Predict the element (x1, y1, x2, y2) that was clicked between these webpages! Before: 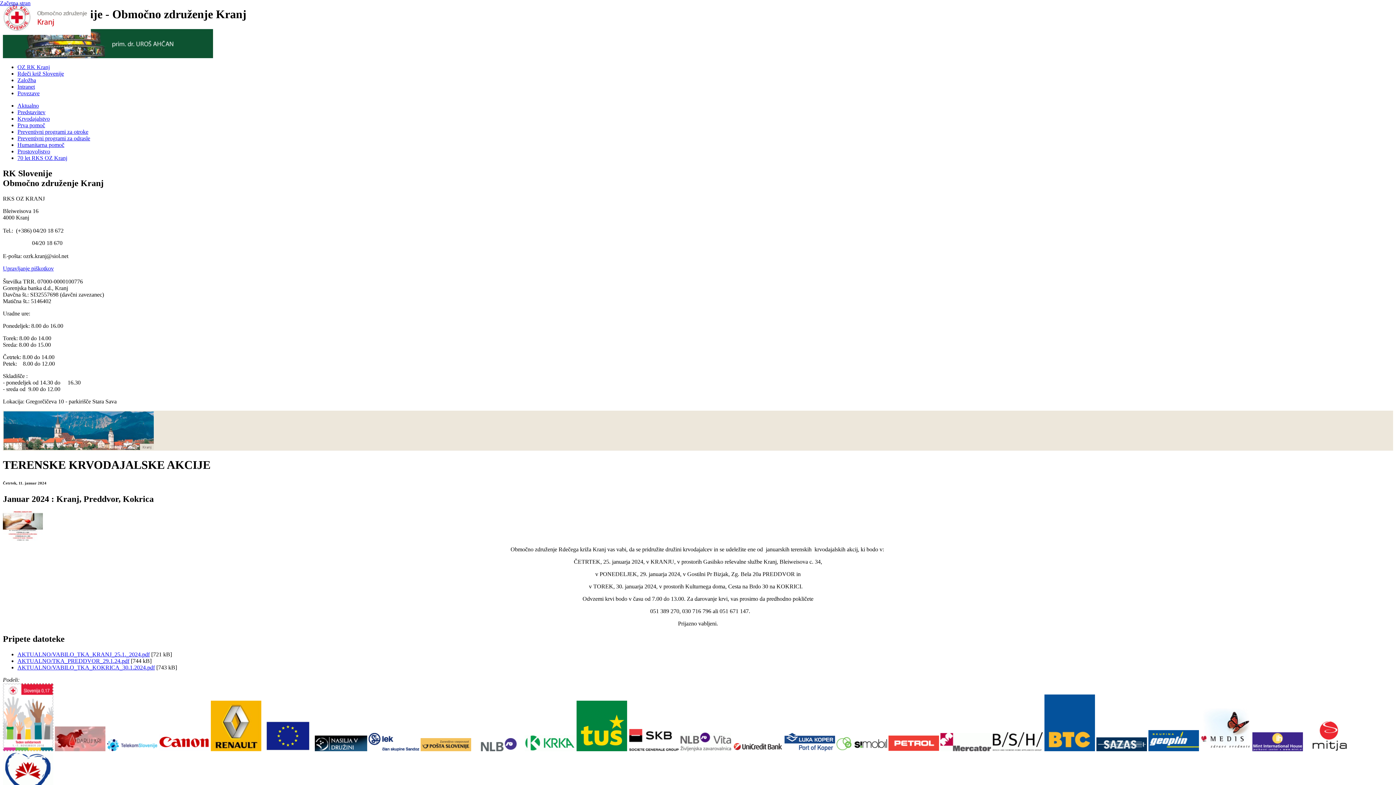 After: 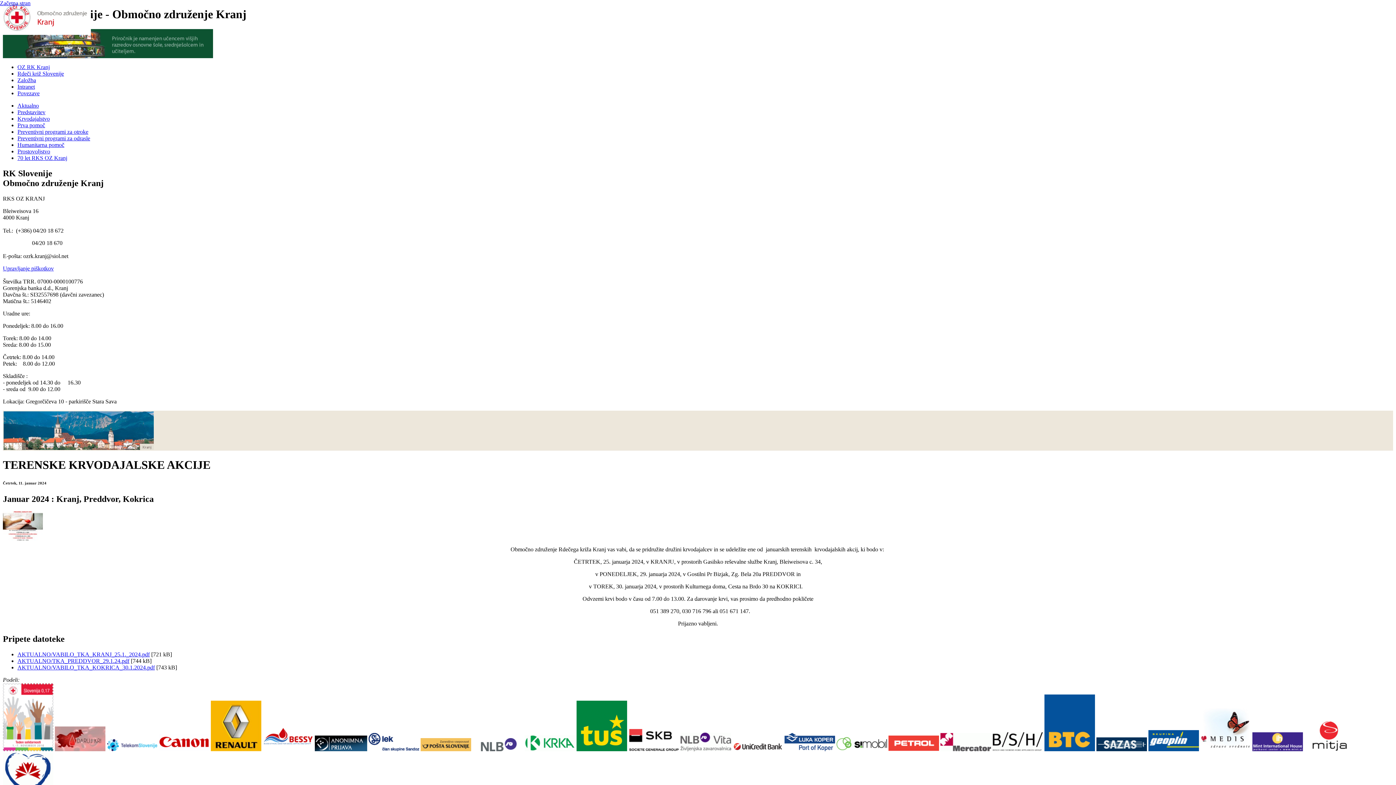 Action: bbox: (1096, 746, 1147, 752)